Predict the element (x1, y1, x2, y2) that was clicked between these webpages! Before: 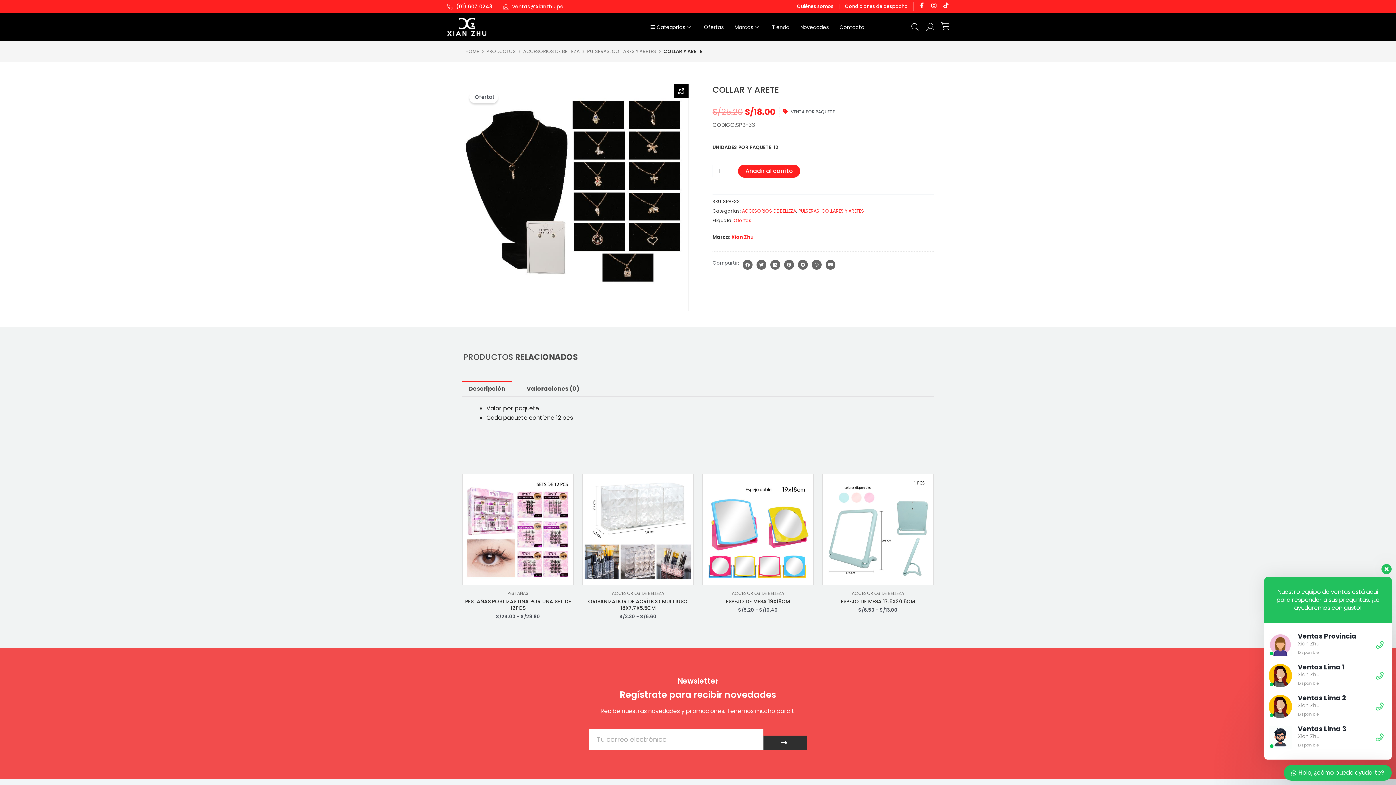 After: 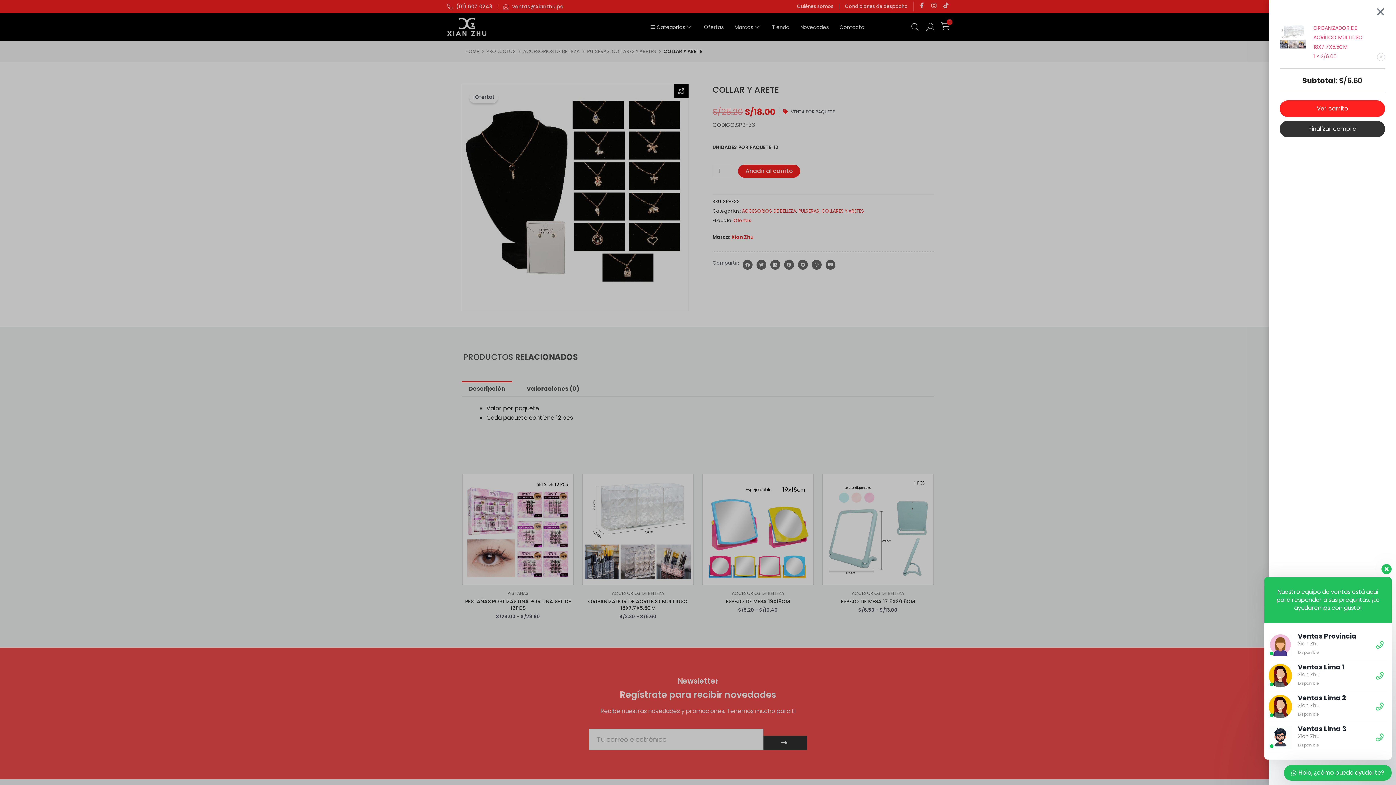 Action: label: Añadir al carrito bbox: (582, 564, 597, 579)